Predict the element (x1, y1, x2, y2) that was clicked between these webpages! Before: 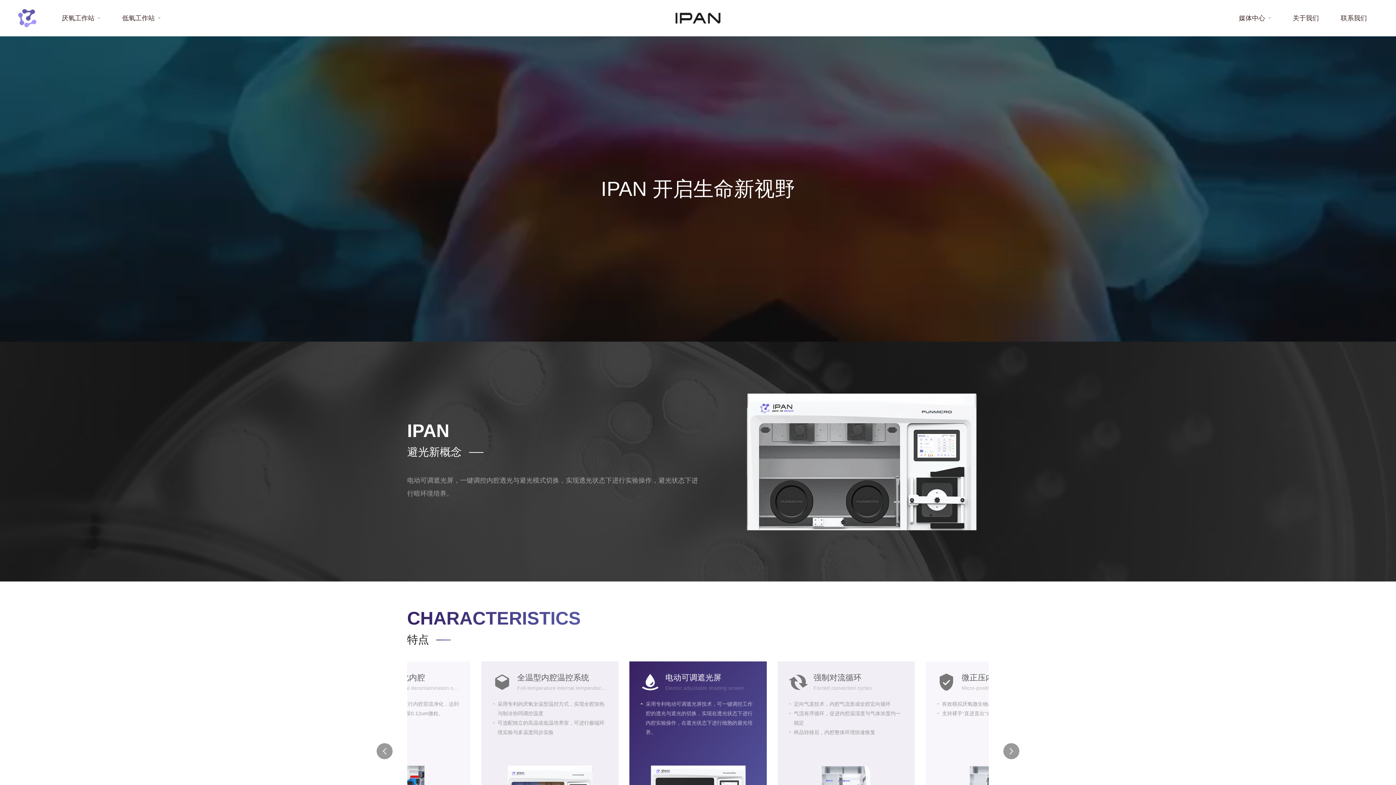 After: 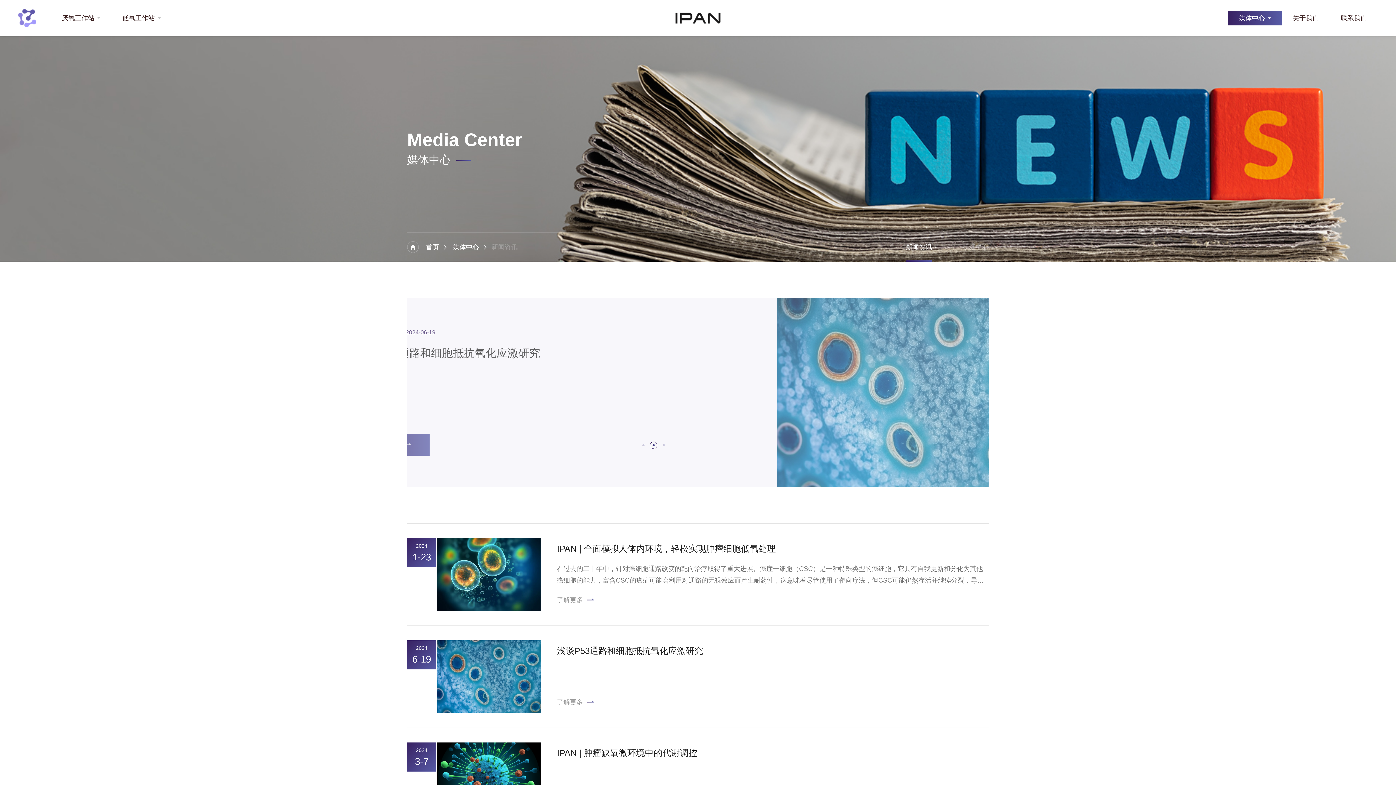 Action: label: 媒体中心 bbox: (1228, 10, 1282, 25)